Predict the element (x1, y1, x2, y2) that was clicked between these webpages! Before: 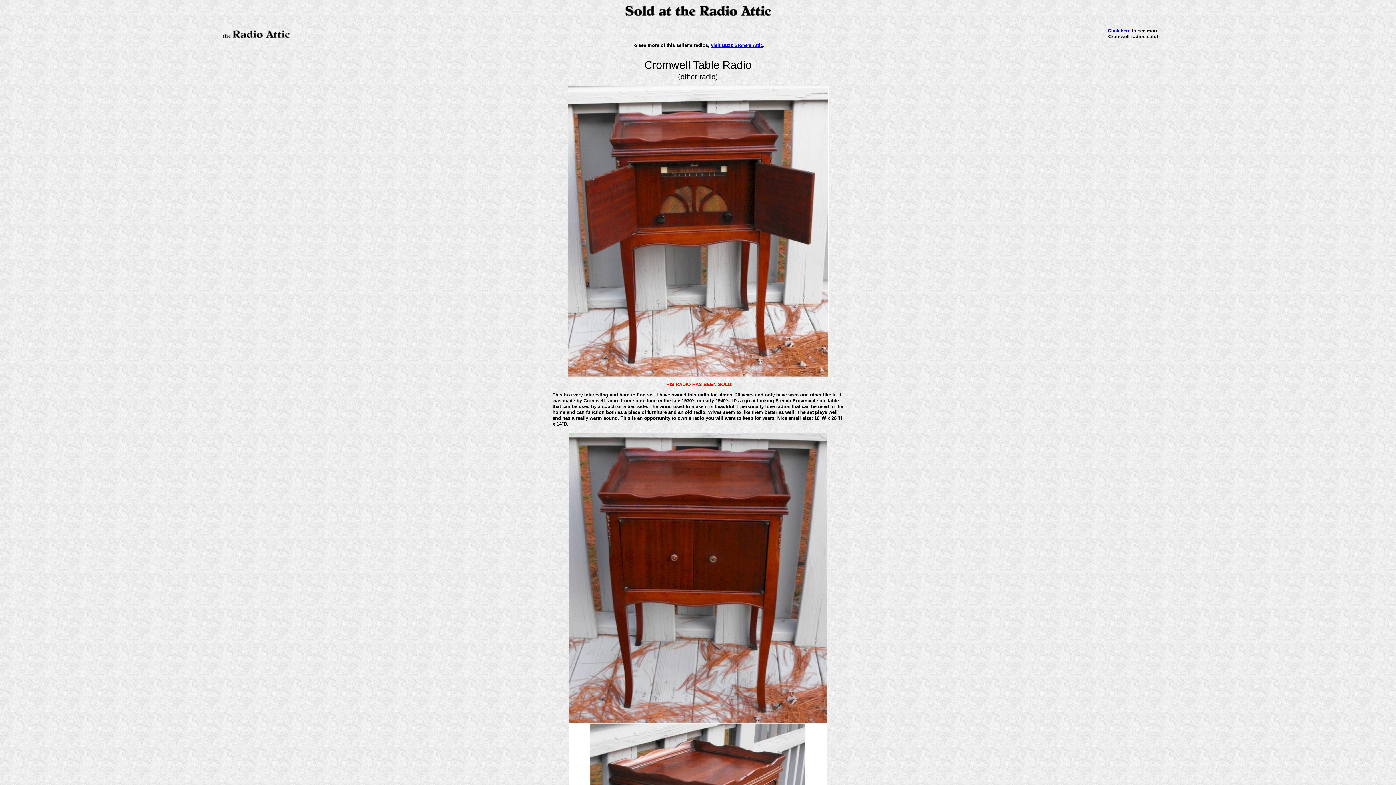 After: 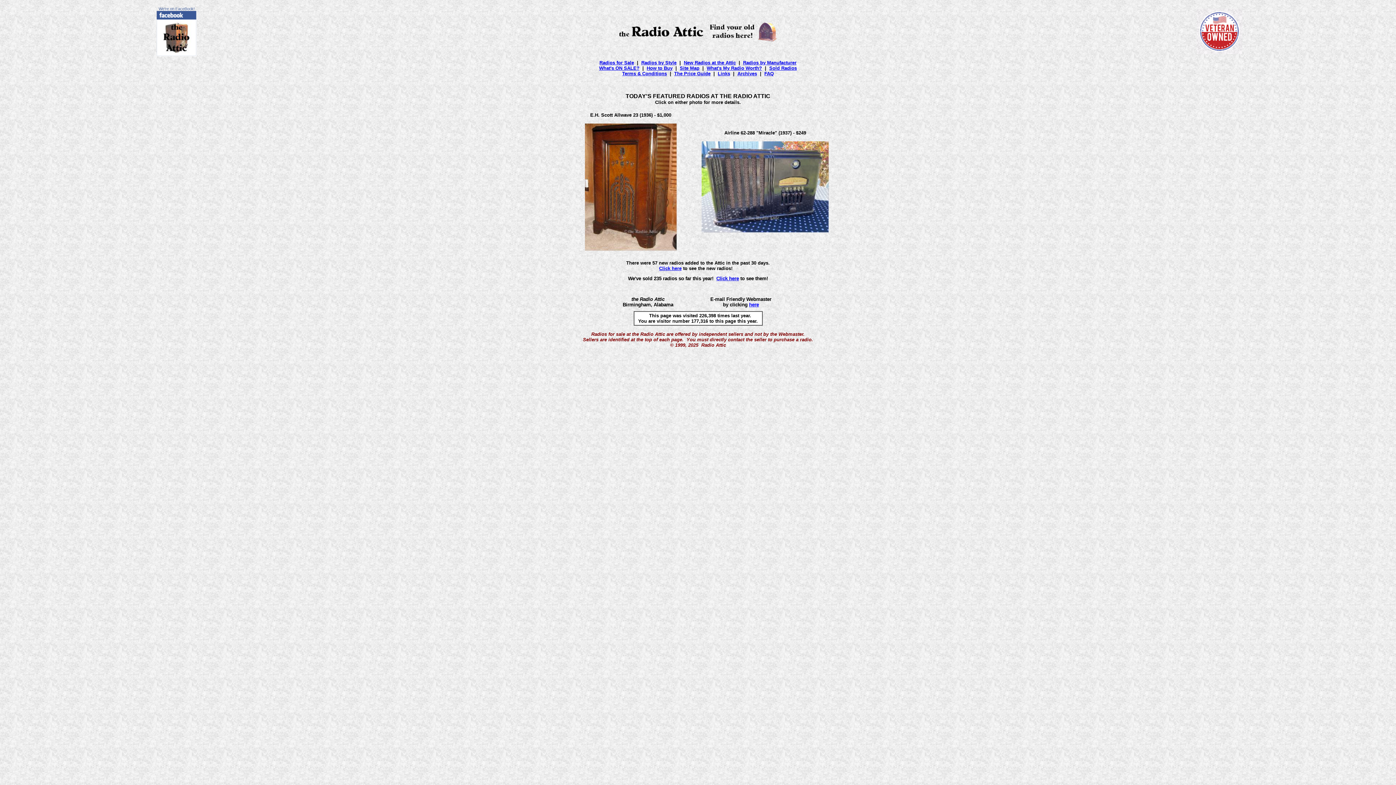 Action: bbox: (220, 36, 292, 41)